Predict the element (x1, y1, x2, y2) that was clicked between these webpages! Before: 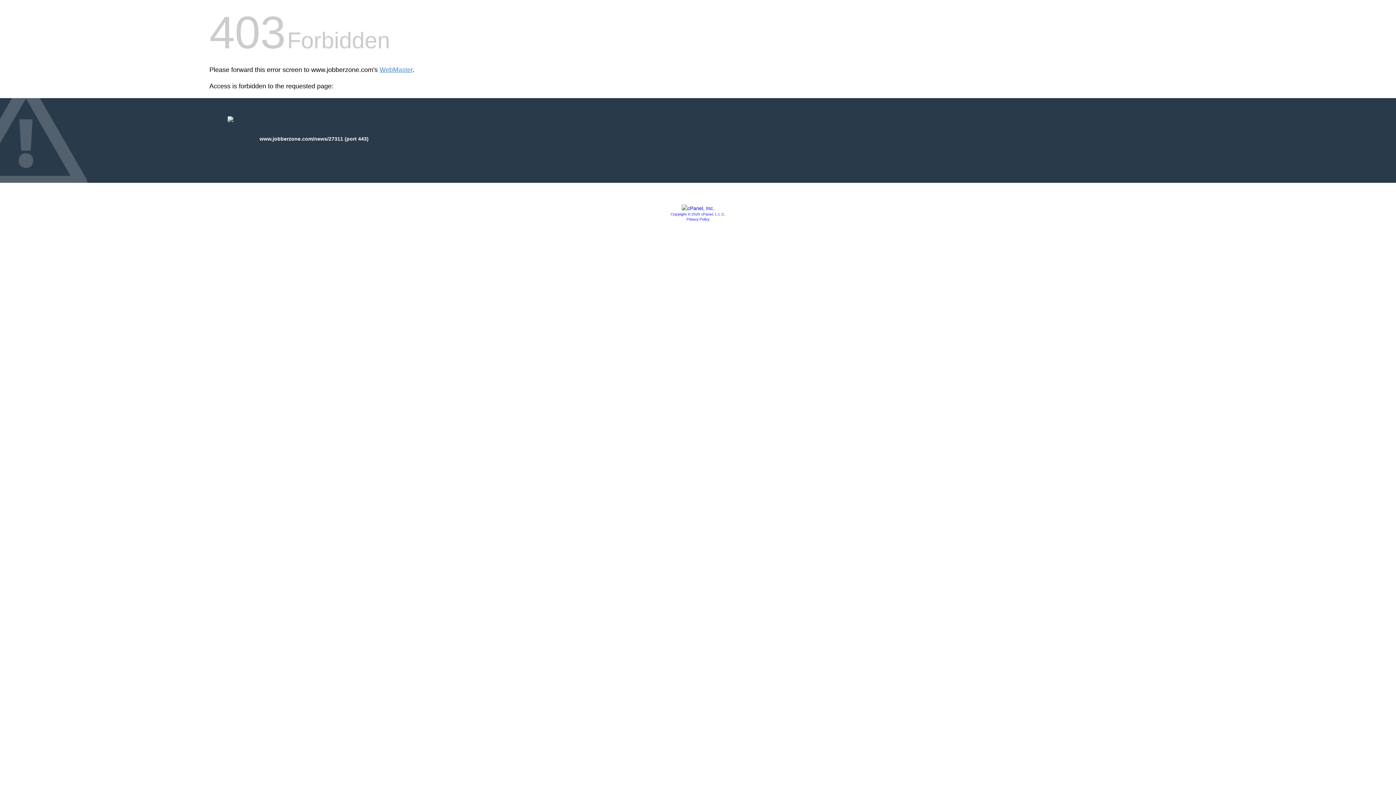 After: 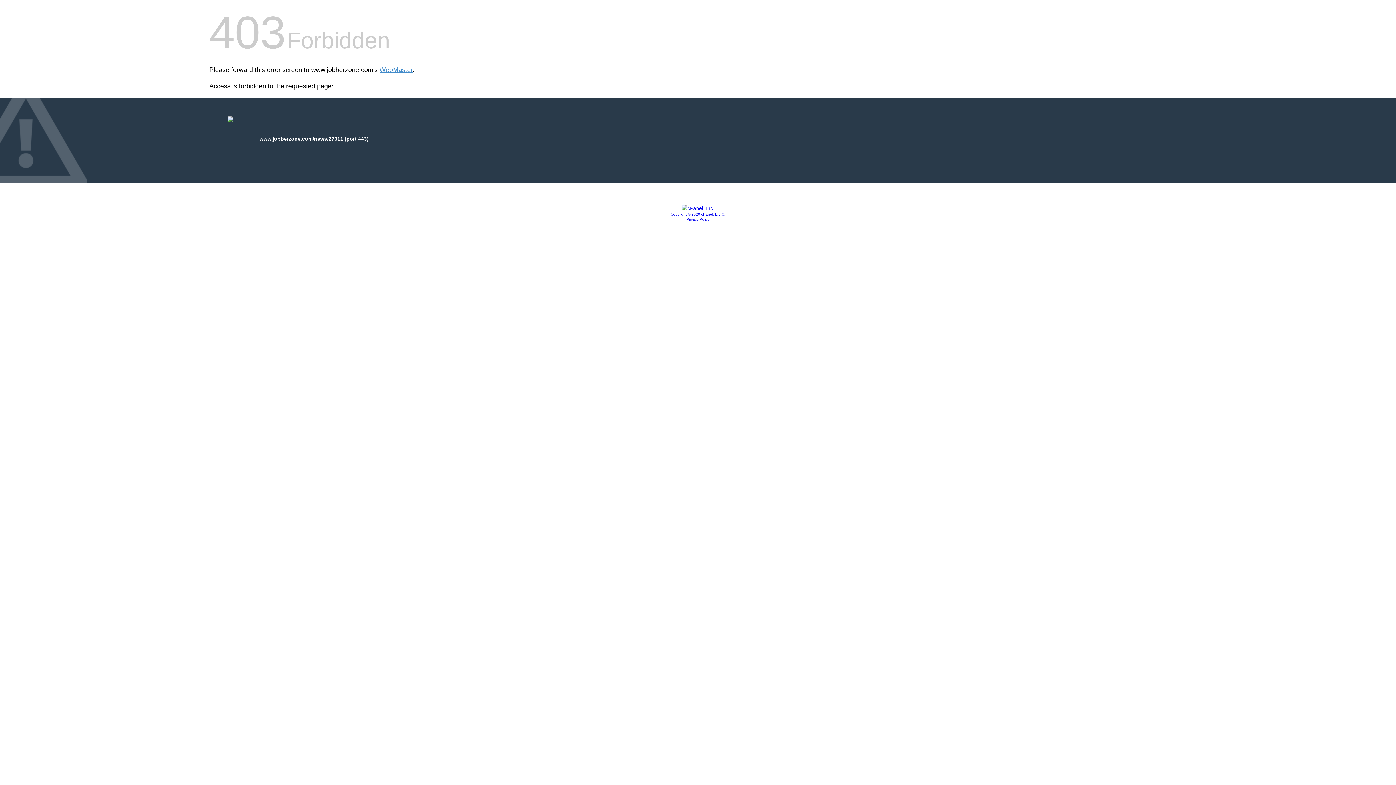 Action: bbox: (670, 212, 725, 216) label: Copyright © 2020 cPanel, L.L.C.